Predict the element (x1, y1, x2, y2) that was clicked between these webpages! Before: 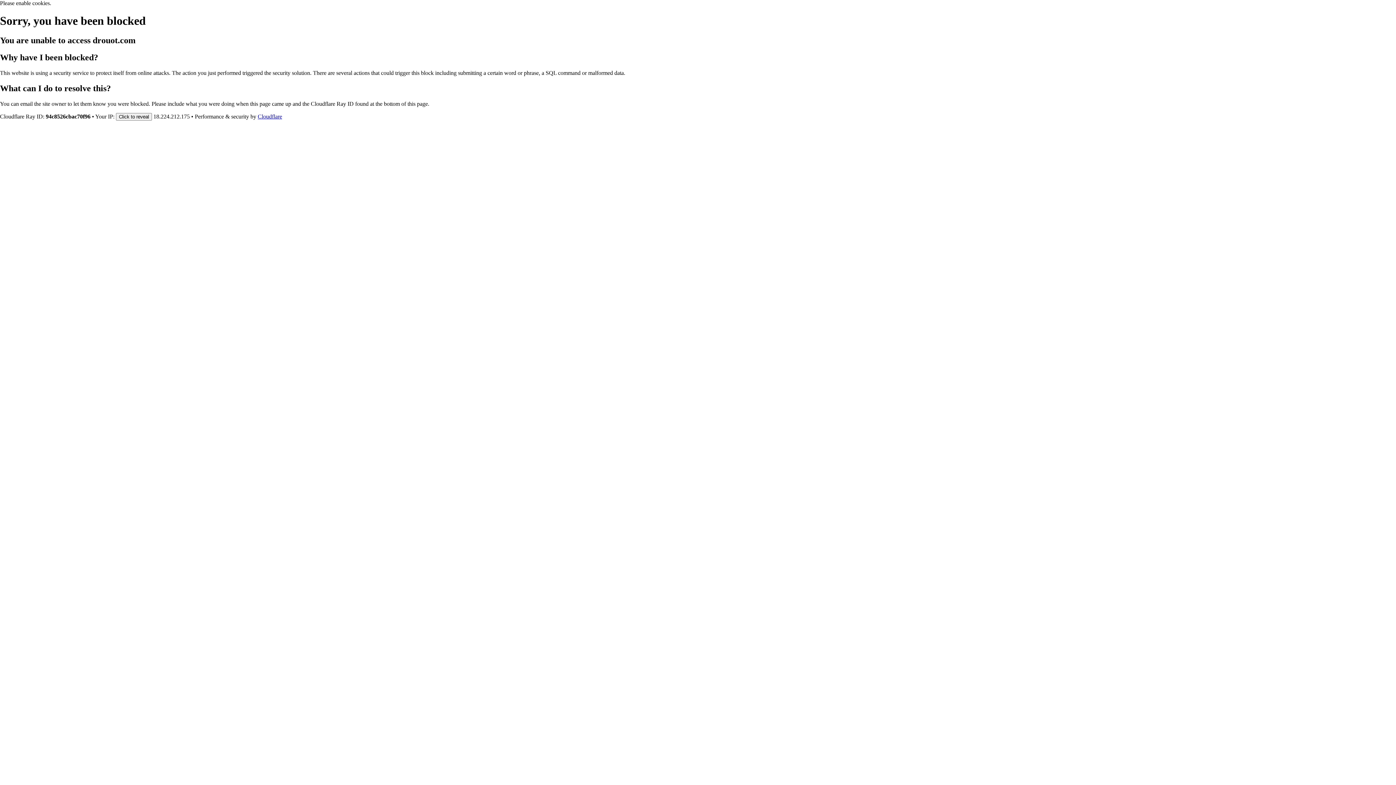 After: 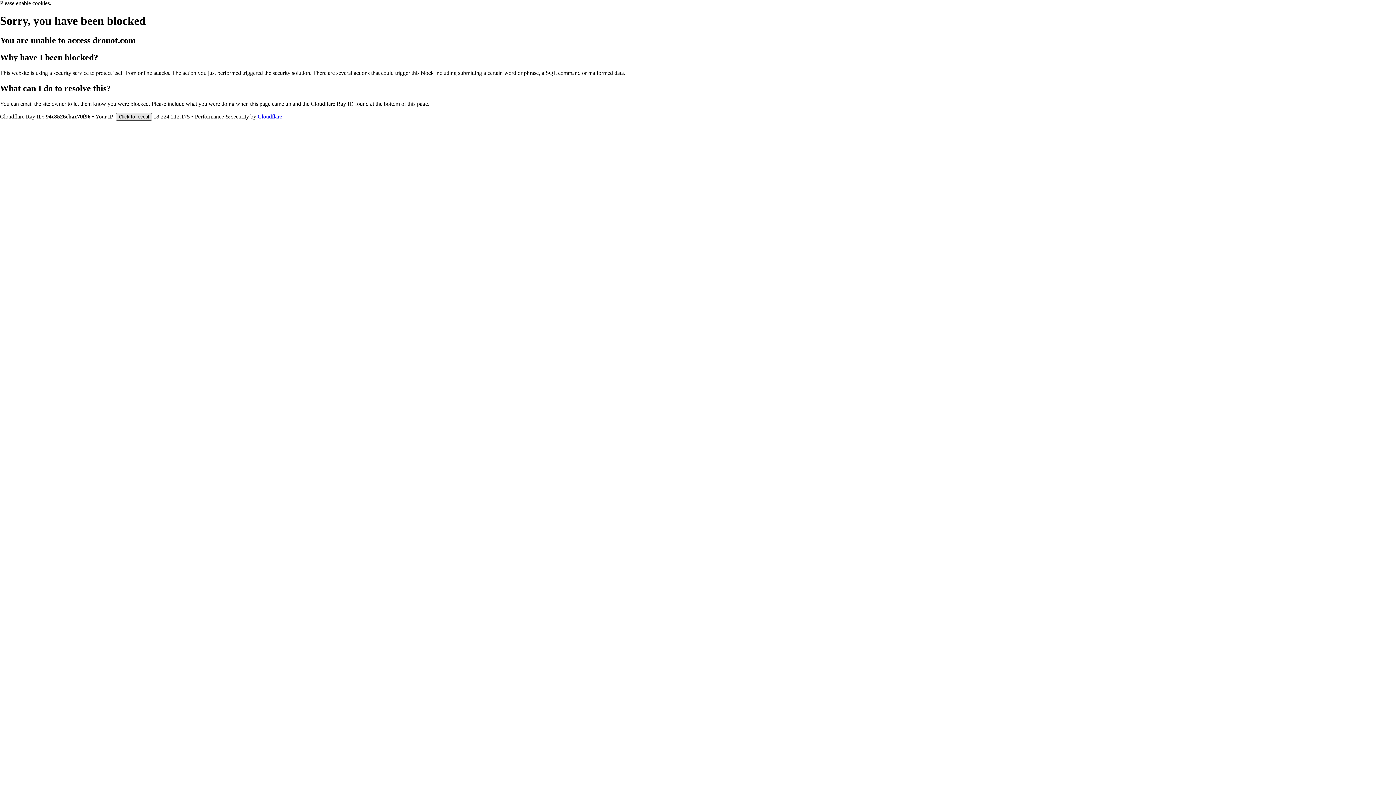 Action: label: Click to reveal bbox: (116, 112, 152, 120)